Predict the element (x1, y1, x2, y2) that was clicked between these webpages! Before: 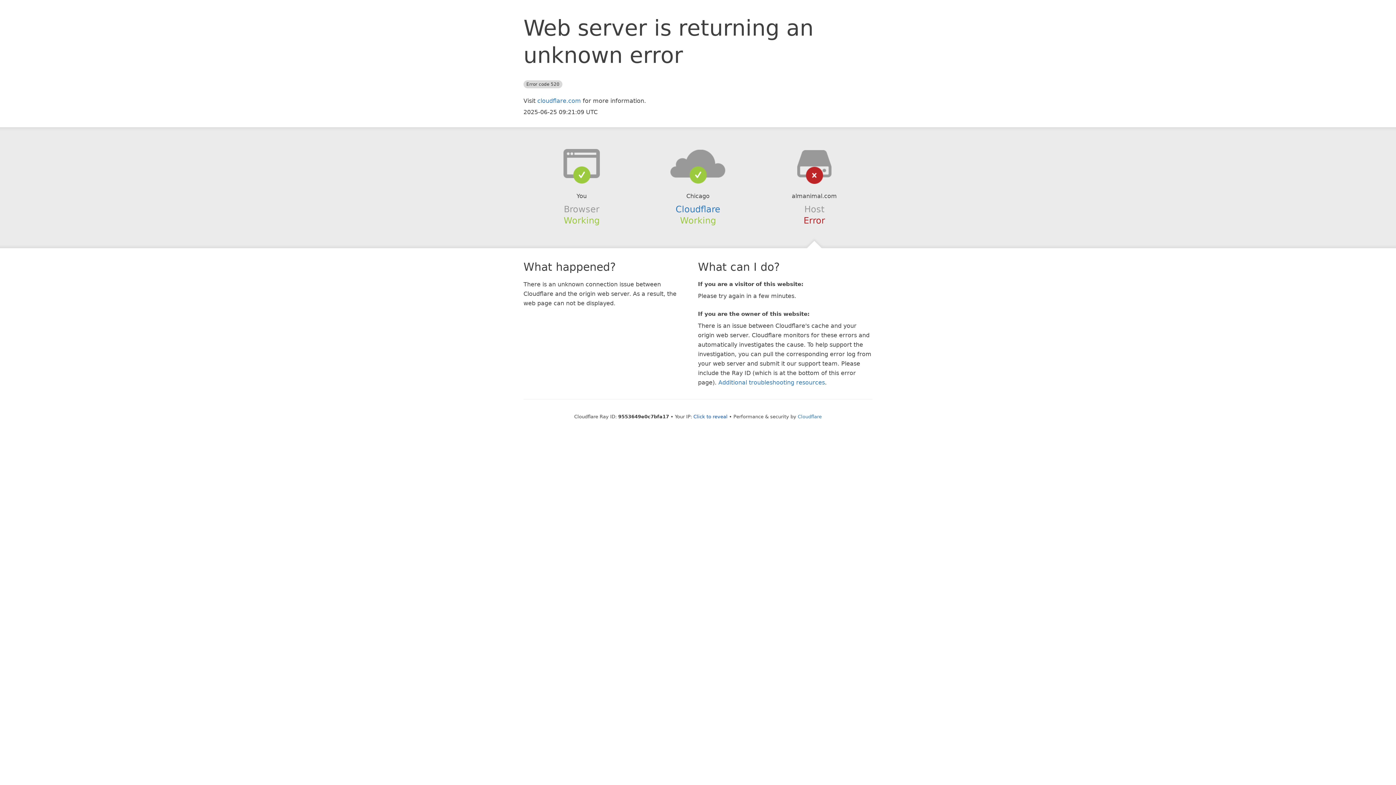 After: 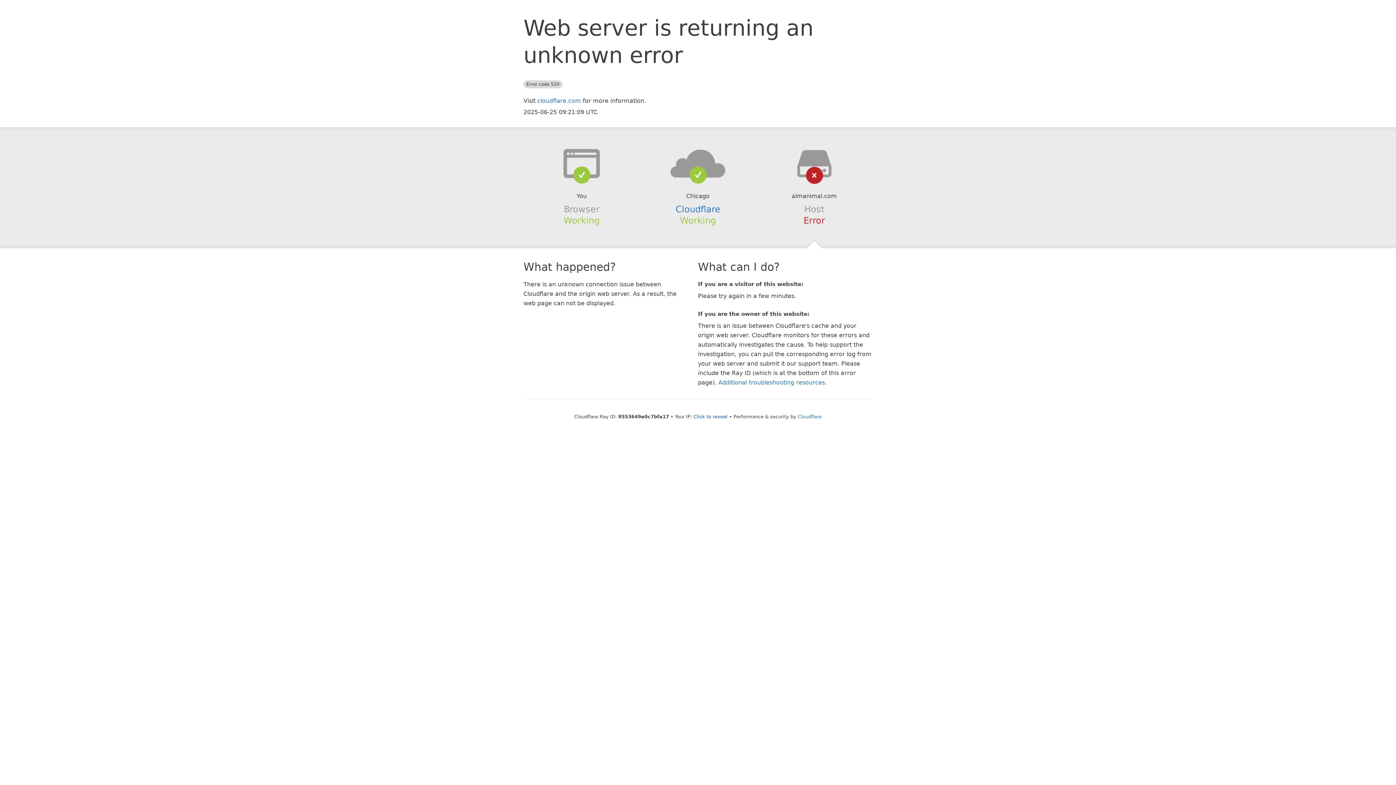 Action: bbox: (639, 148, 756, 178)